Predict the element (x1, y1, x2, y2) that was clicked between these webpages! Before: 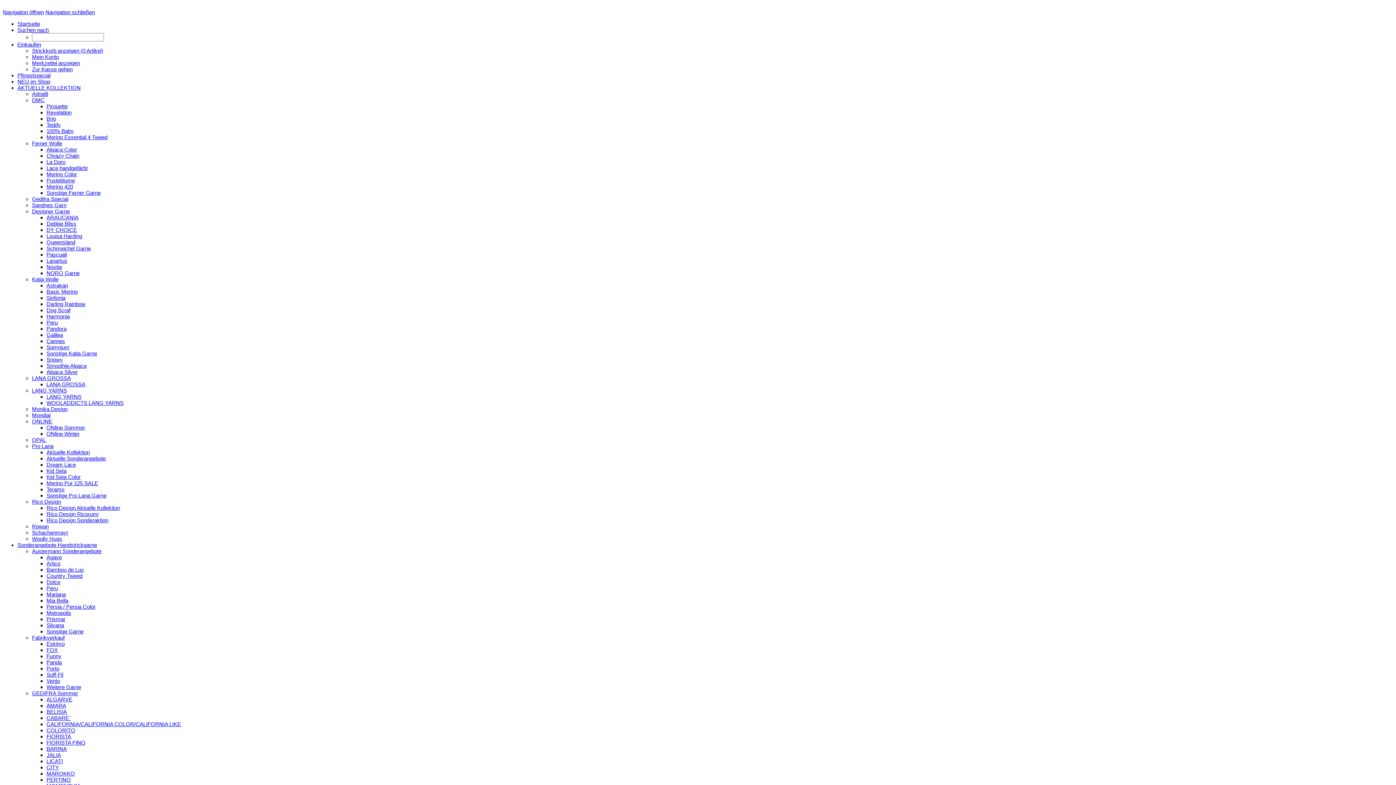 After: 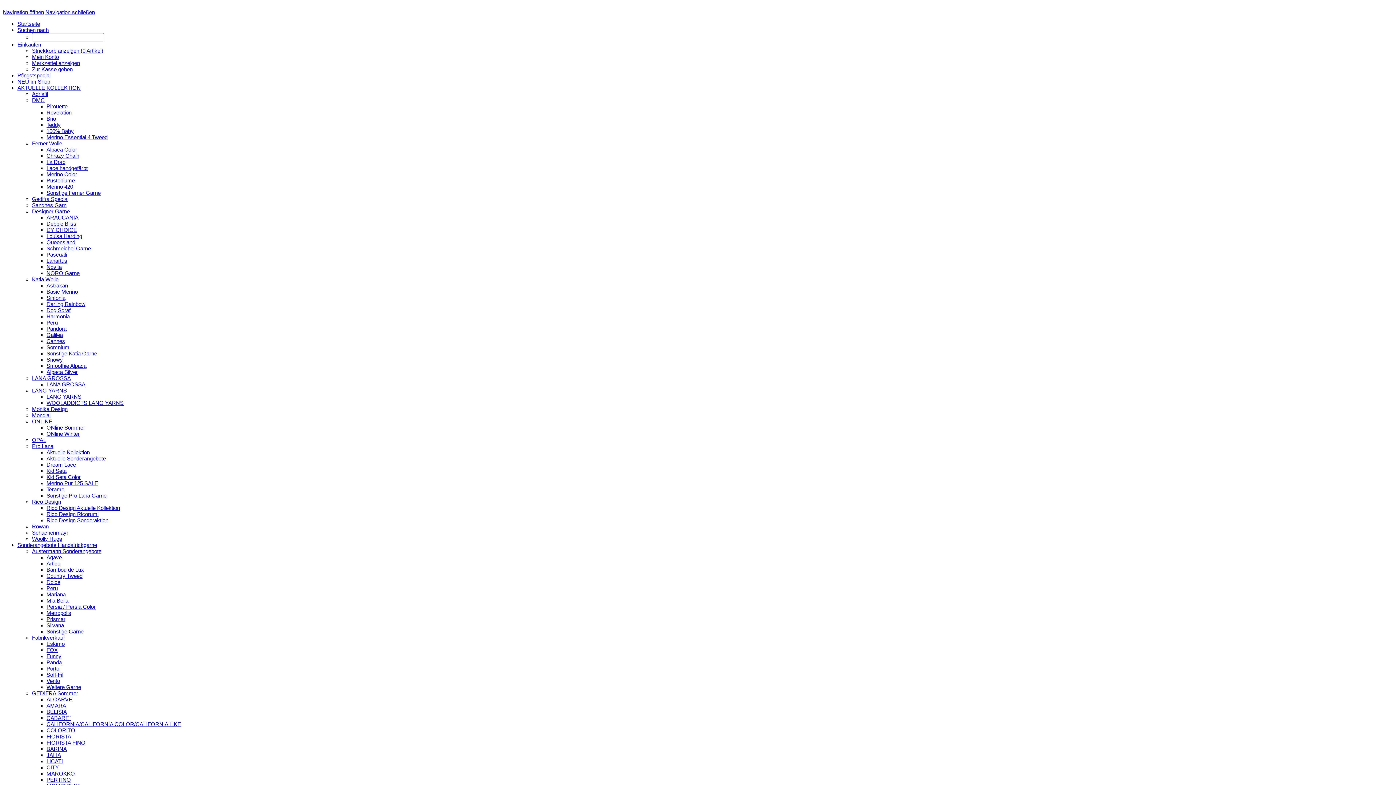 Action: bbox: (45, 9, 94, 15) label: Navigation schließen